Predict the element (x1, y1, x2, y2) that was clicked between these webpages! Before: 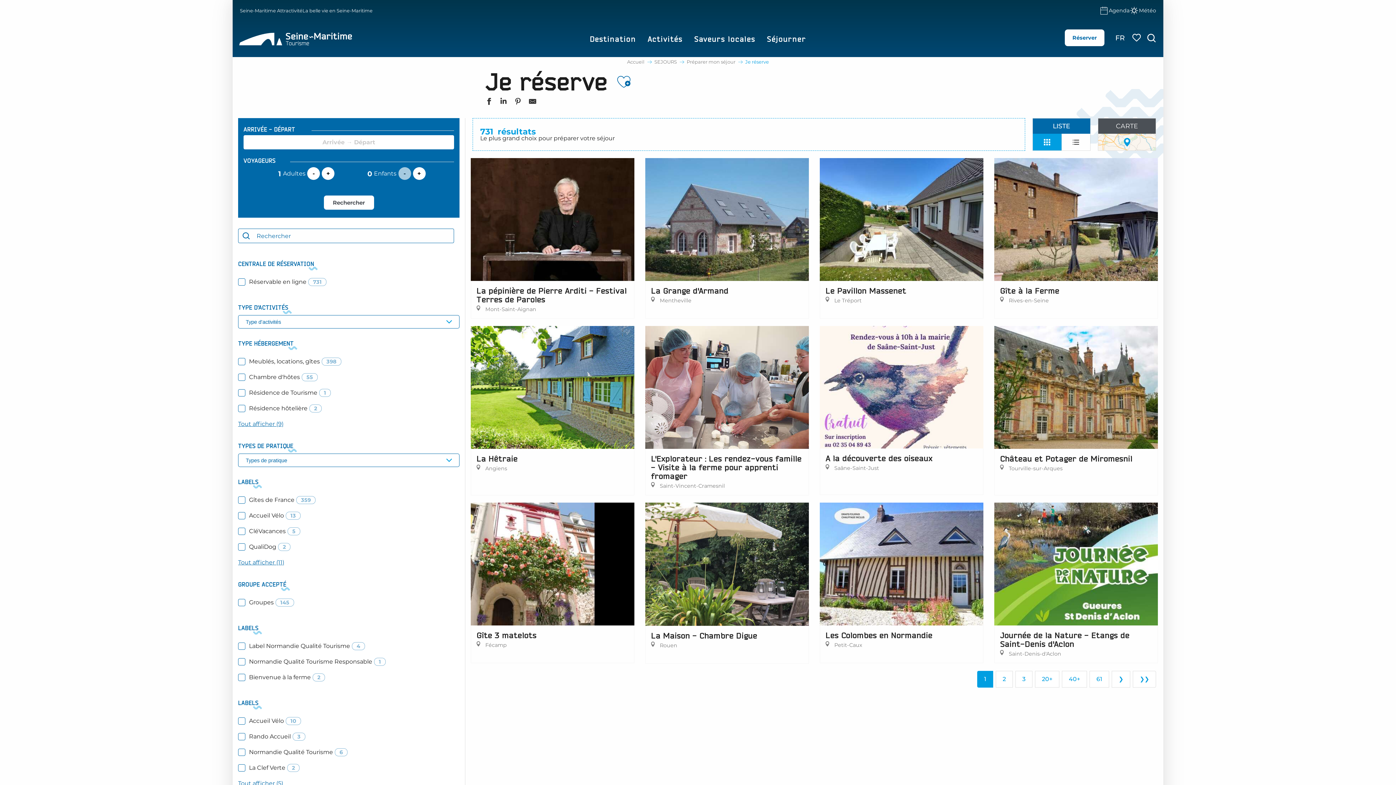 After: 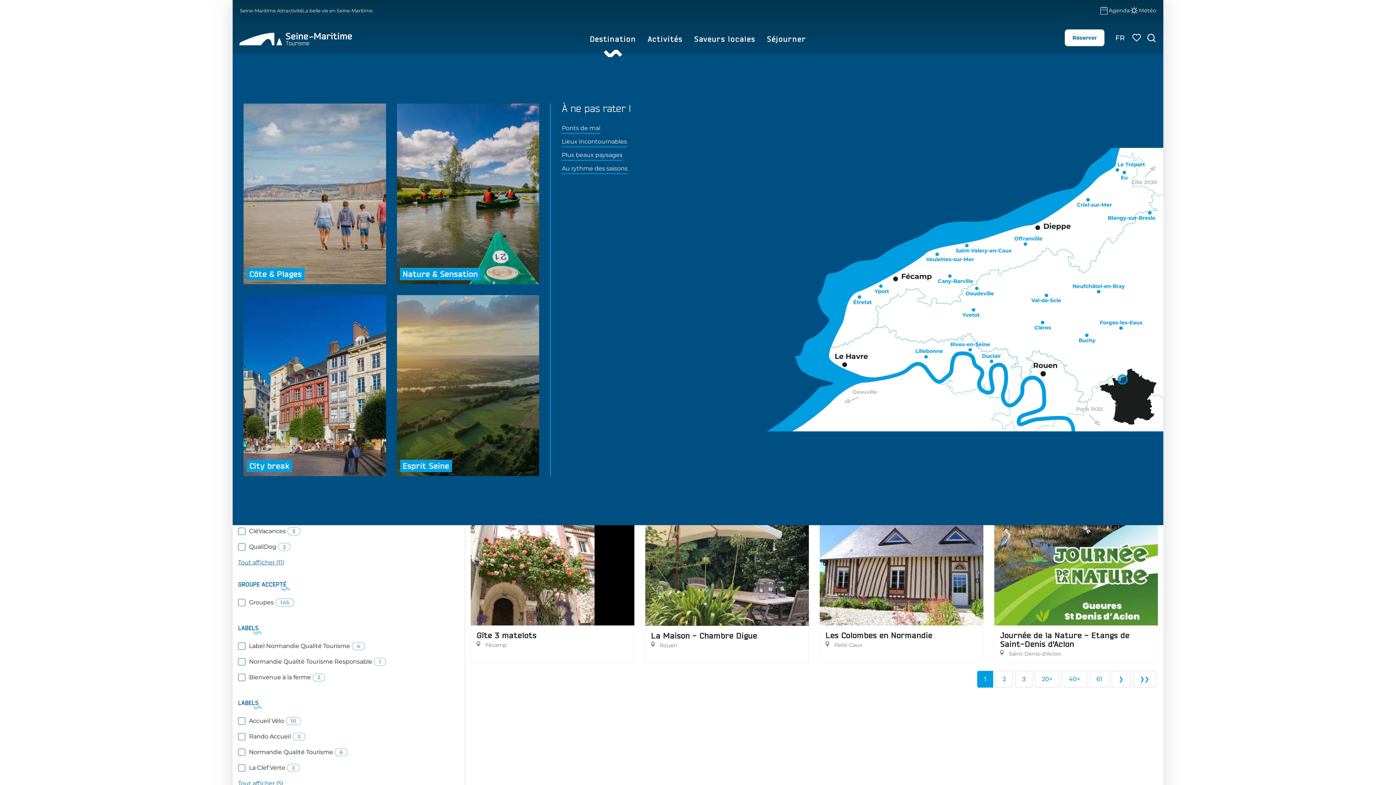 Action: label: Destination
Côte & Plages
Nature & Sensation
City break
Esprit Seine
À ne pas rater !
Ponts de mai
Lieux incontournables
Plus beaux paysages
Au rythme des saisons
Lille 2h30
Lillebonne
Rives-en-Seine
Duclair
Yport
Doudeville
Val-de-Scie
Offranville
Eu
Yvetot
Clères
Buchy
Forges-les-Eaux
Veulettes-sur-Mer
Saint-Valery-en-Caux
Cany-Barville
Criel-sur-Mer
Le Tréport
Blangy-sur-Bresle
Neufchâtel-en-Bray
Étretat
Rouen
Le Havre
Fécamp
Dieppe
Deauville
Paris 1h30 bbox: (584, 24, 642, 54)